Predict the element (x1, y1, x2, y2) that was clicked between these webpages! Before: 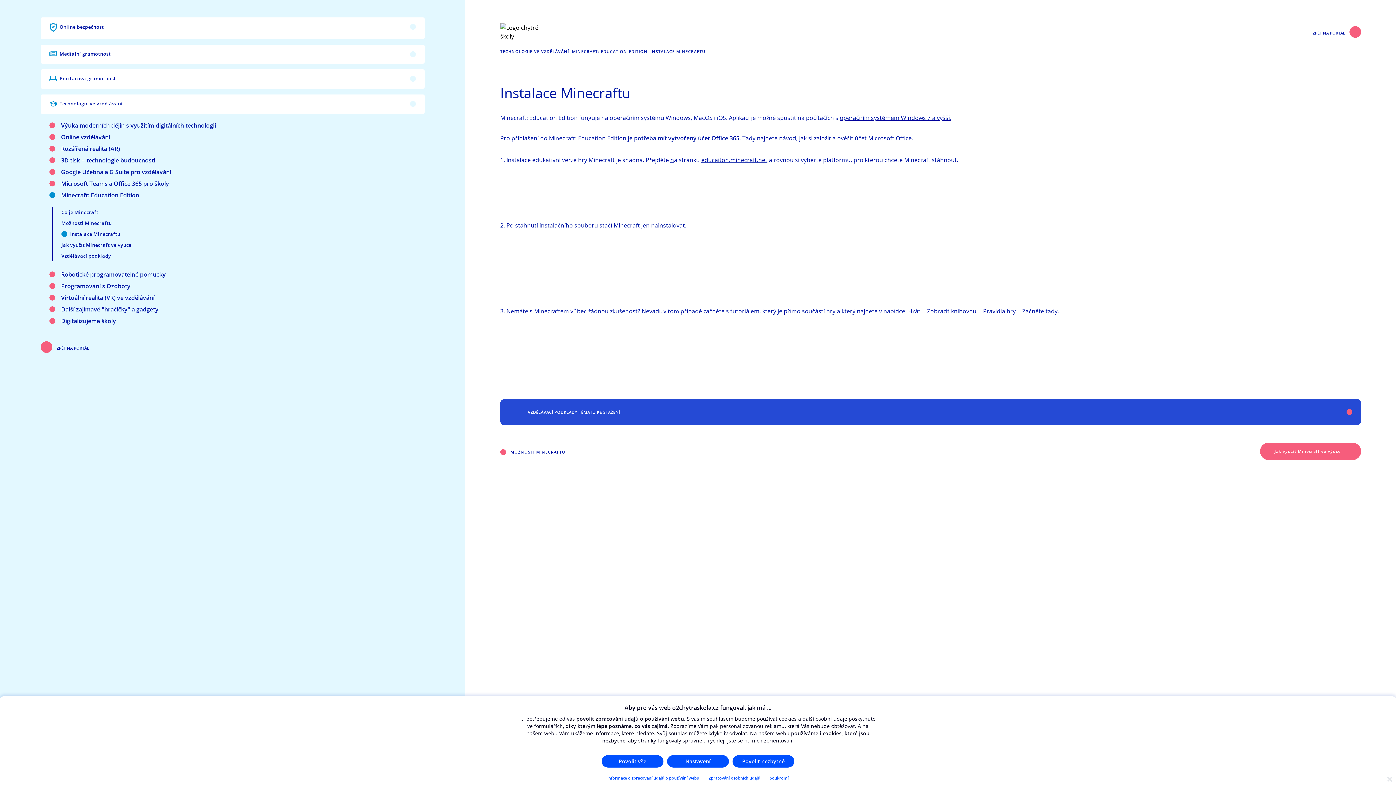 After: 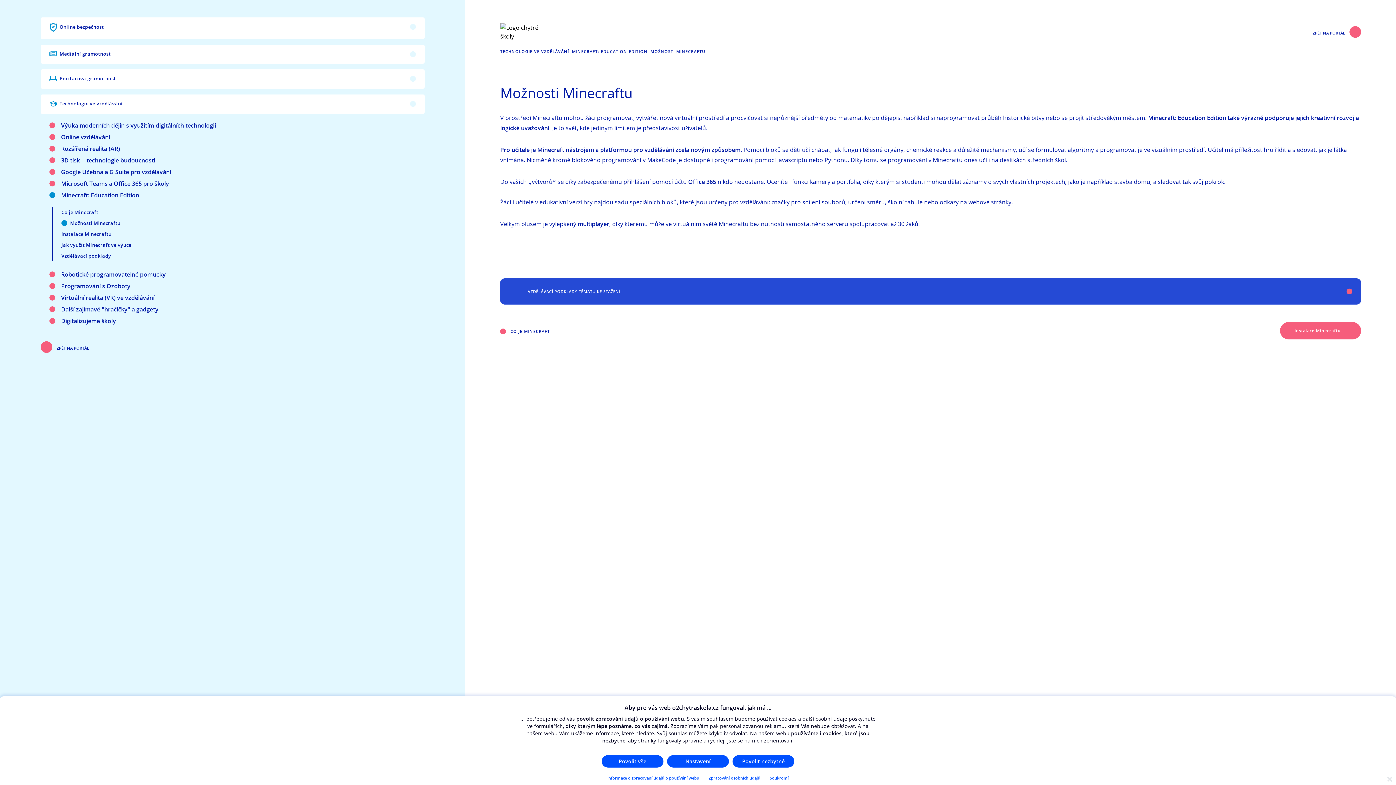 Action: bbox: (61, 217, 111, 228) label: Možnosti Minecraftu